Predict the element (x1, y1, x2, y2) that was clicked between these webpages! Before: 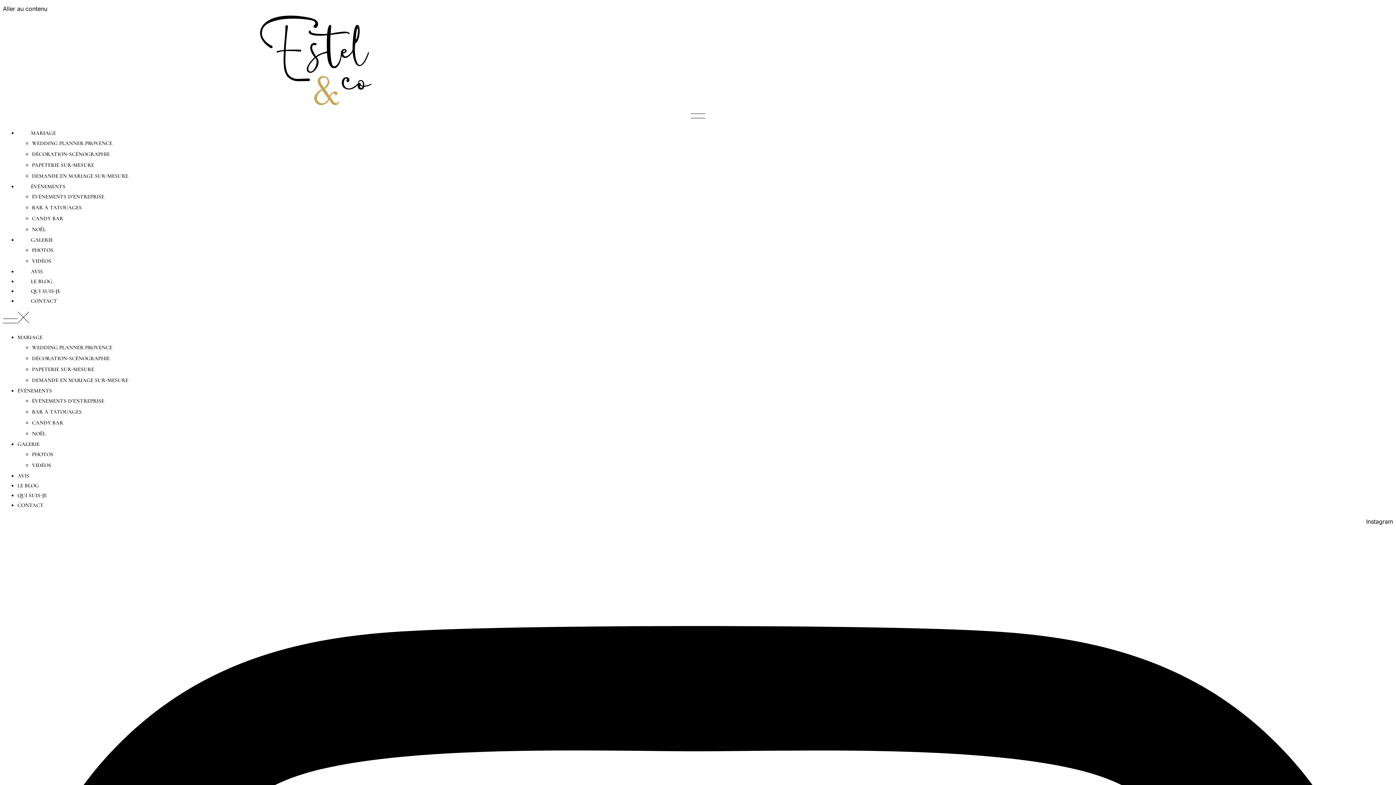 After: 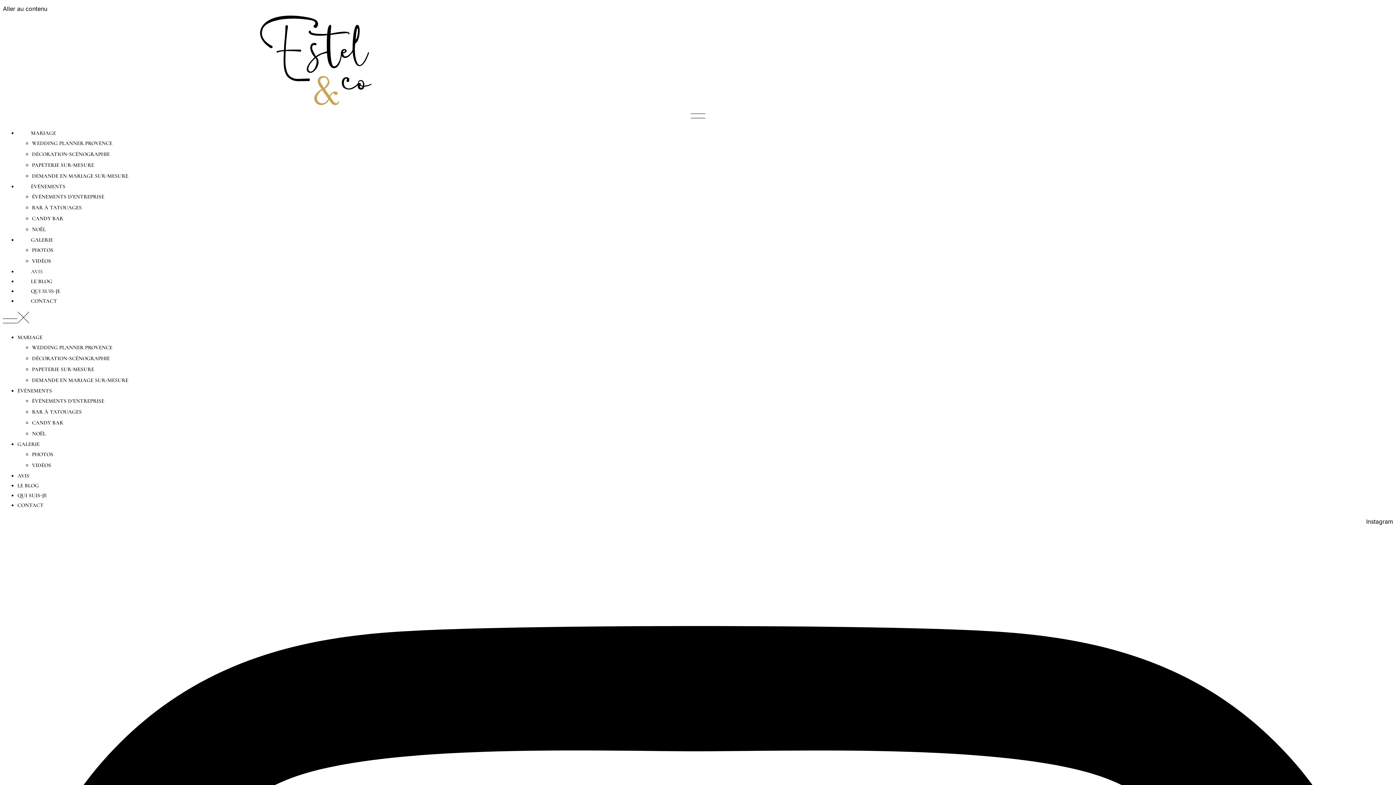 Action: bbox: (17, 268, 56, 274) label: AVIS